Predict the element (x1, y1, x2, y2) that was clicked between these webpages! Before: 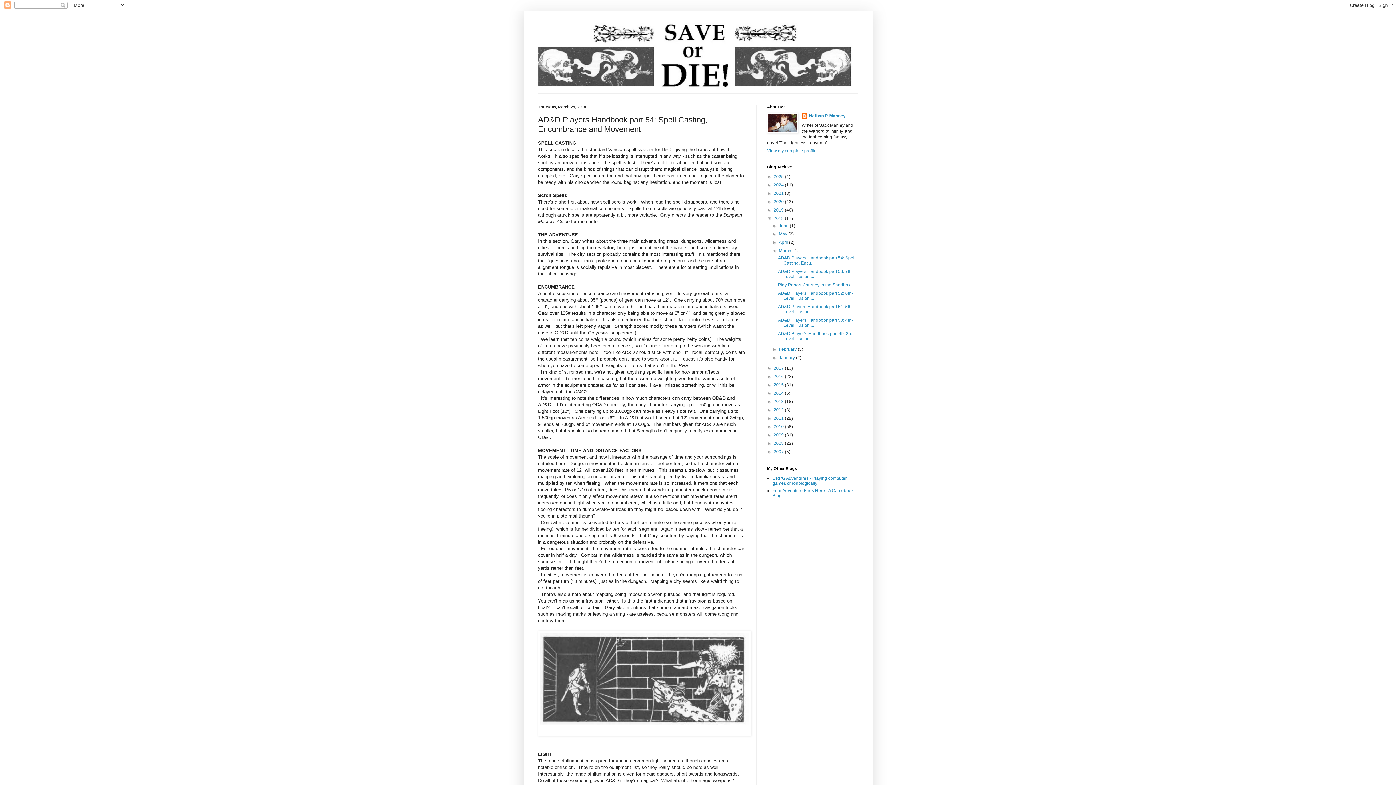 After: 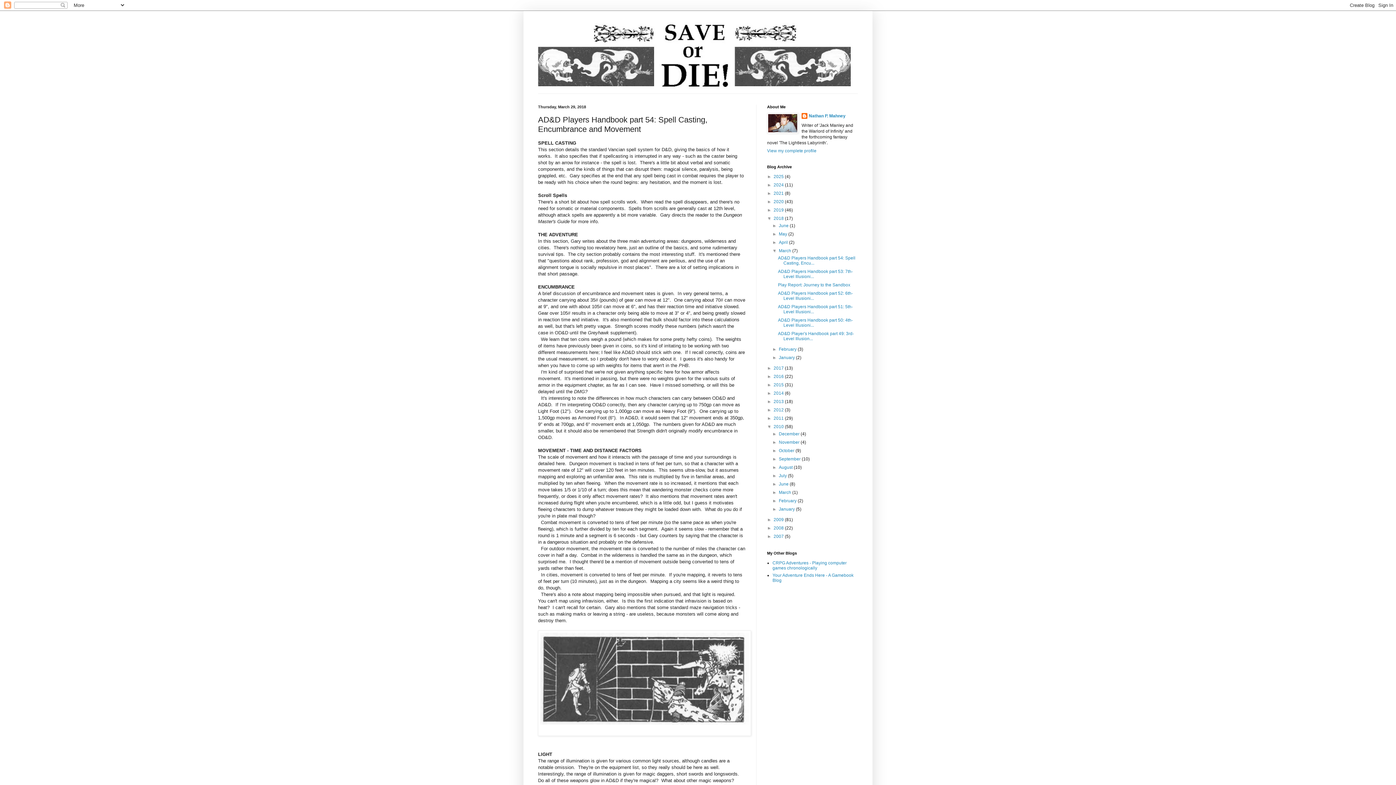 Action: bbox: (767, 424, 773, 429) label: ►  